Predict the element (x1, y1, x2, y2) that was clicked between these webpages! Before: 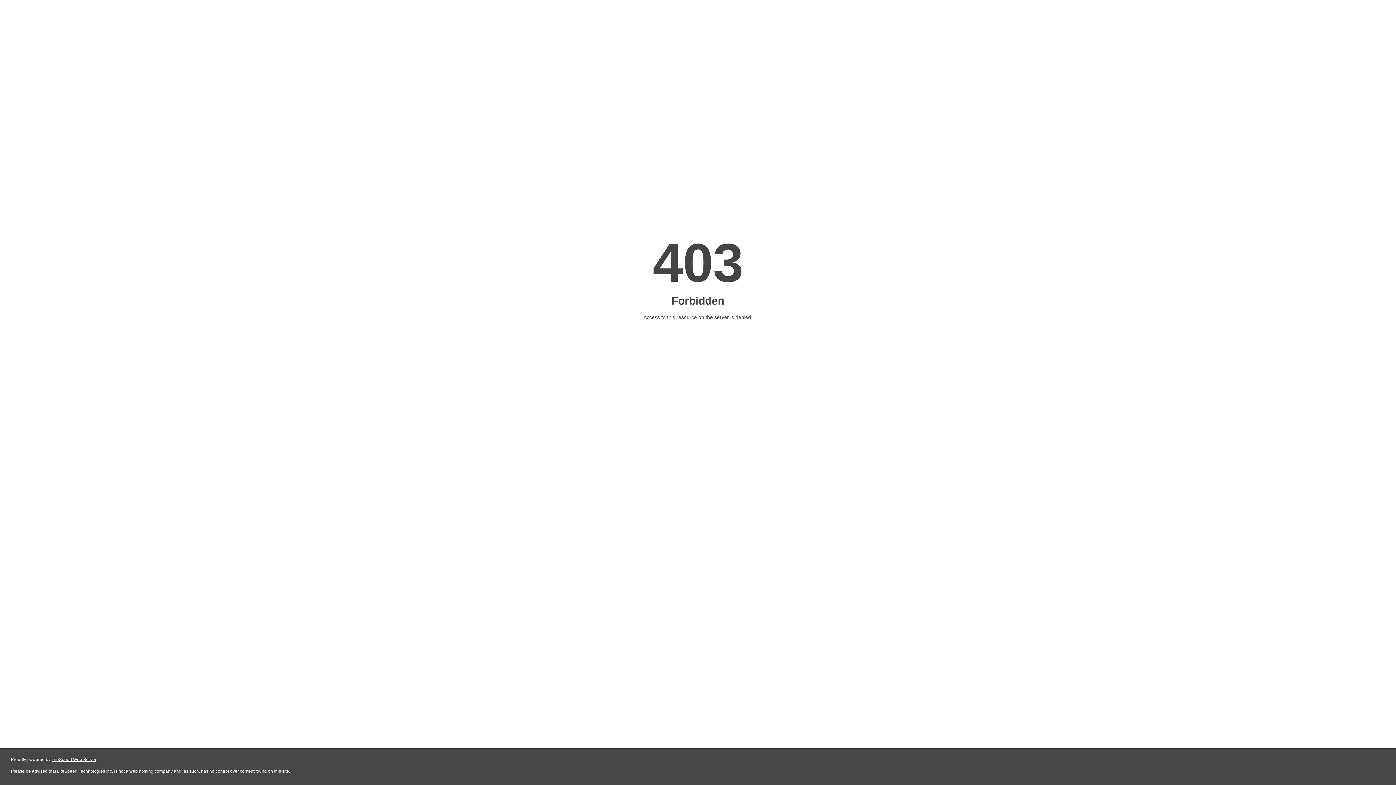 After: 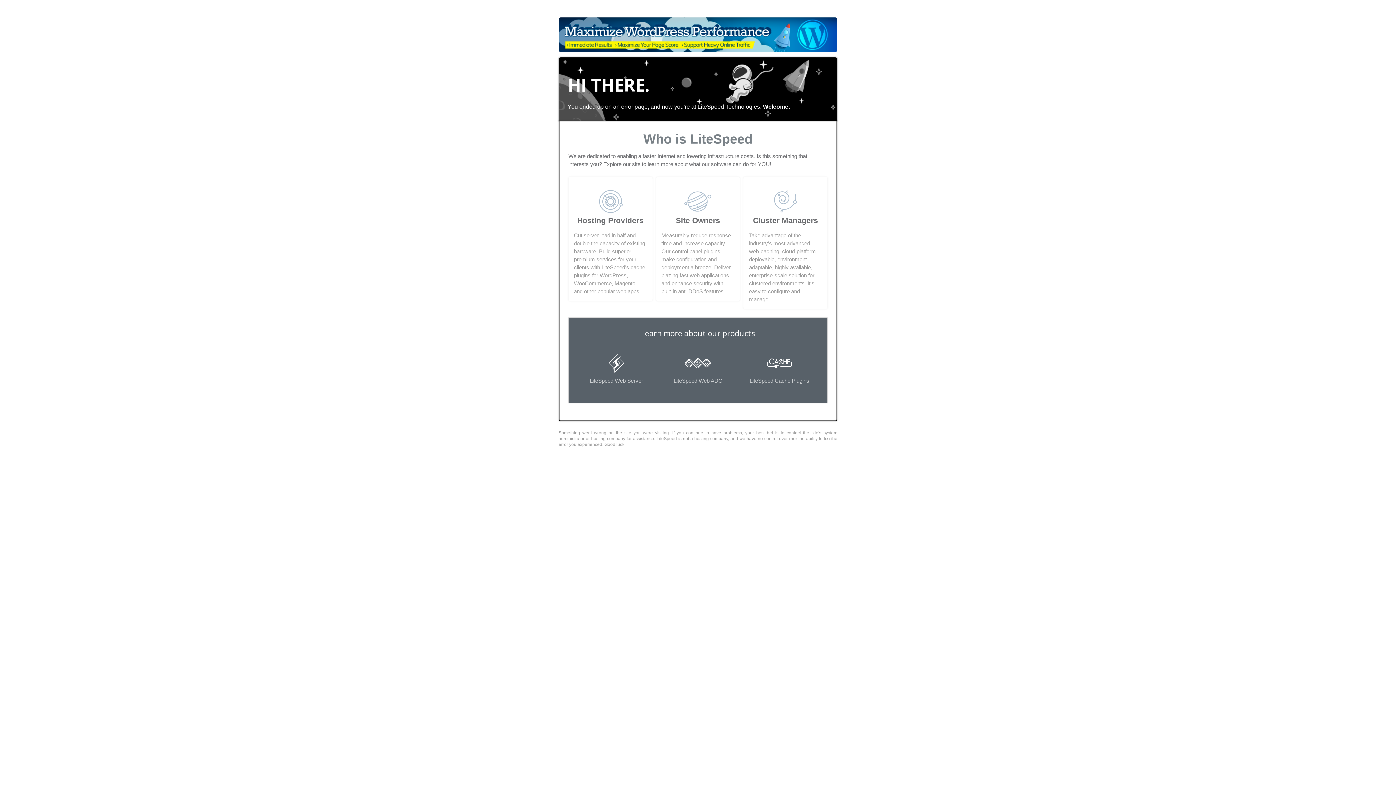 Action: bbox: (51, 757, 96, 762) label: LiteSpeed Web Server